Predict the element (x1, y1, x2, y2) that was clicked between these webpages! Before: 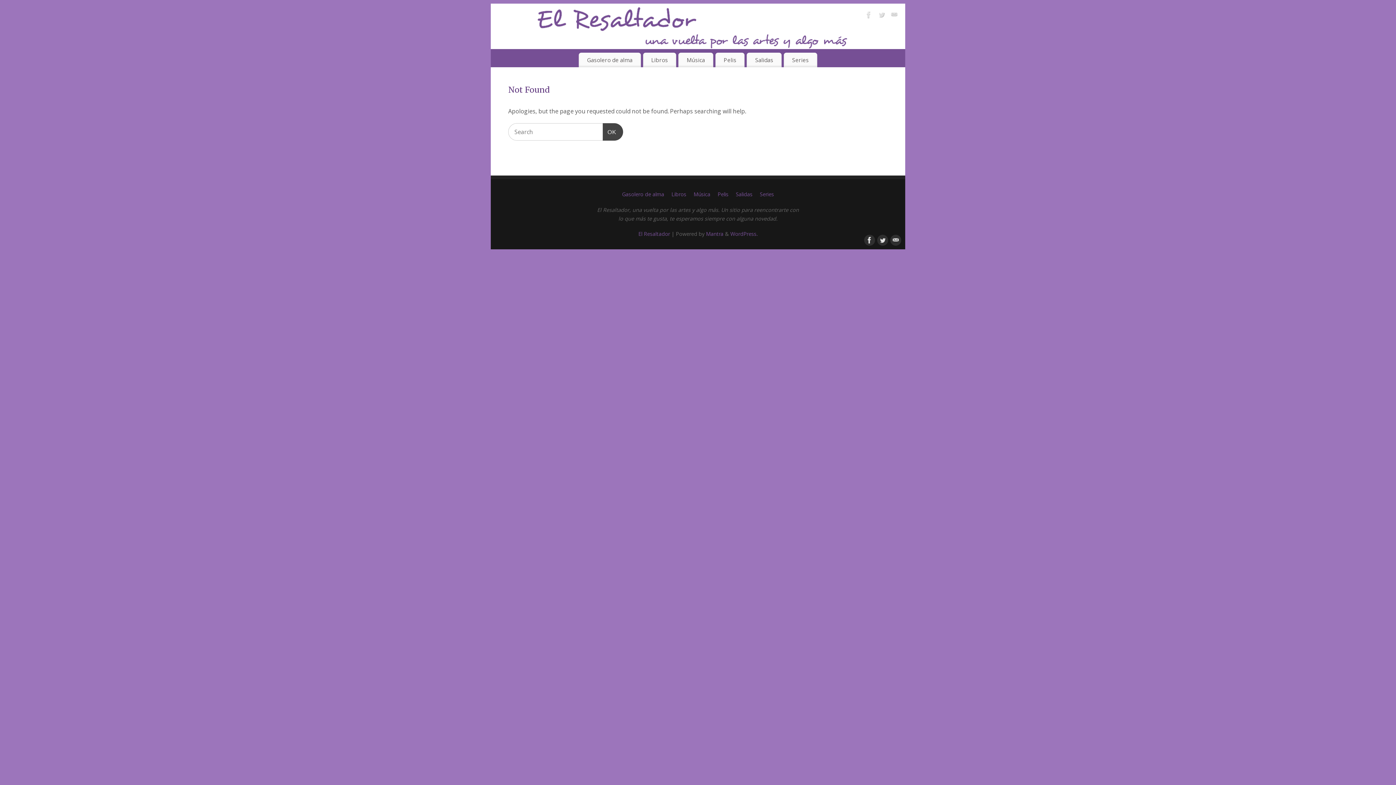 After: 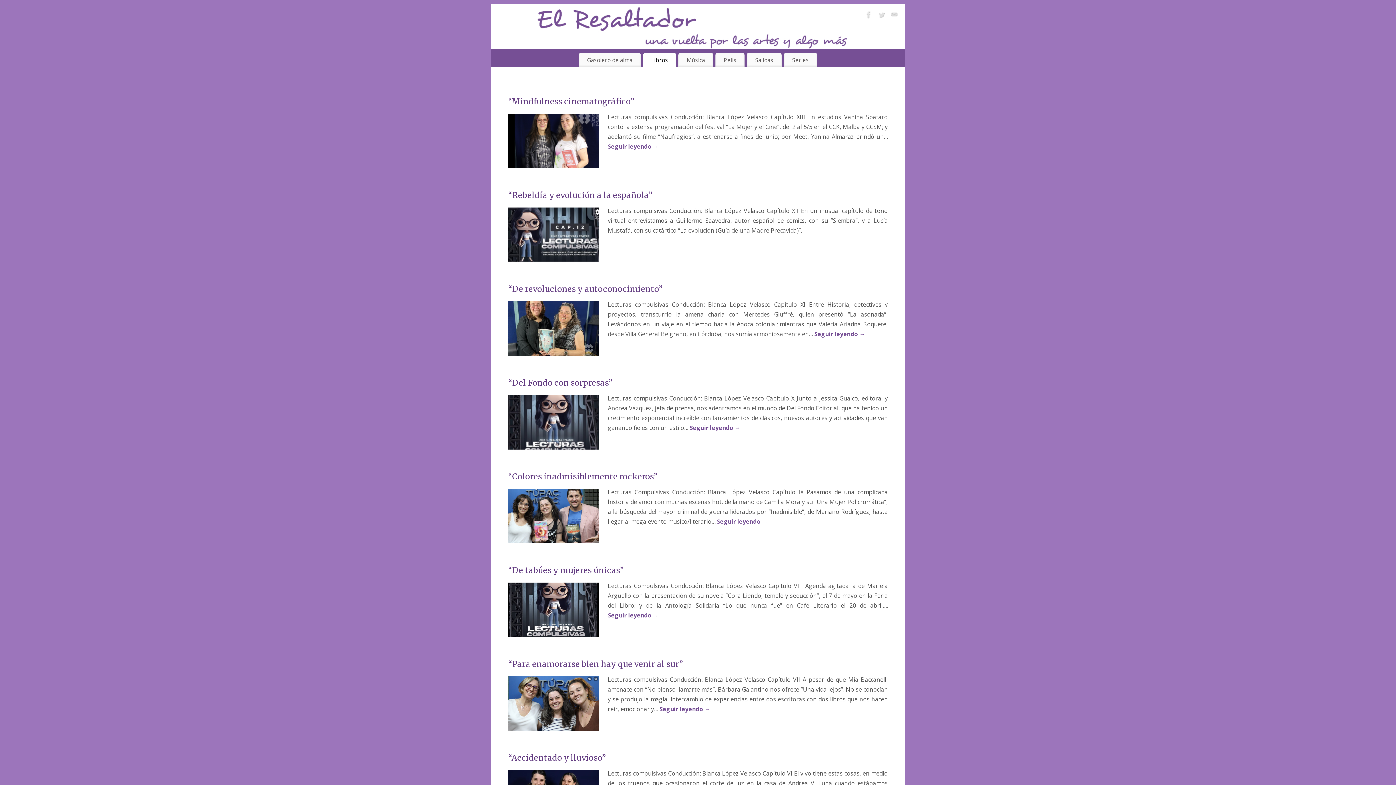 Action: label: Libros bbox: (671, 190, 686, 197)